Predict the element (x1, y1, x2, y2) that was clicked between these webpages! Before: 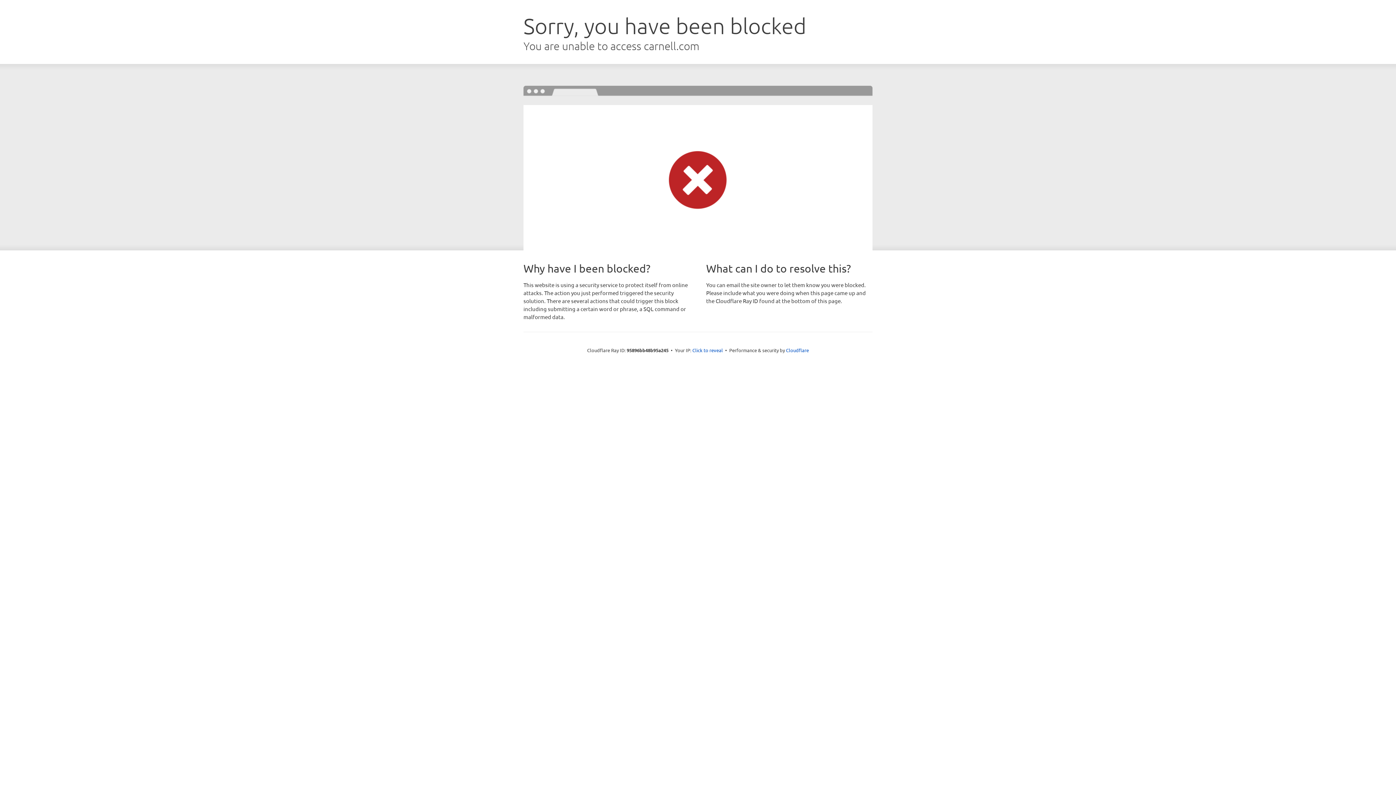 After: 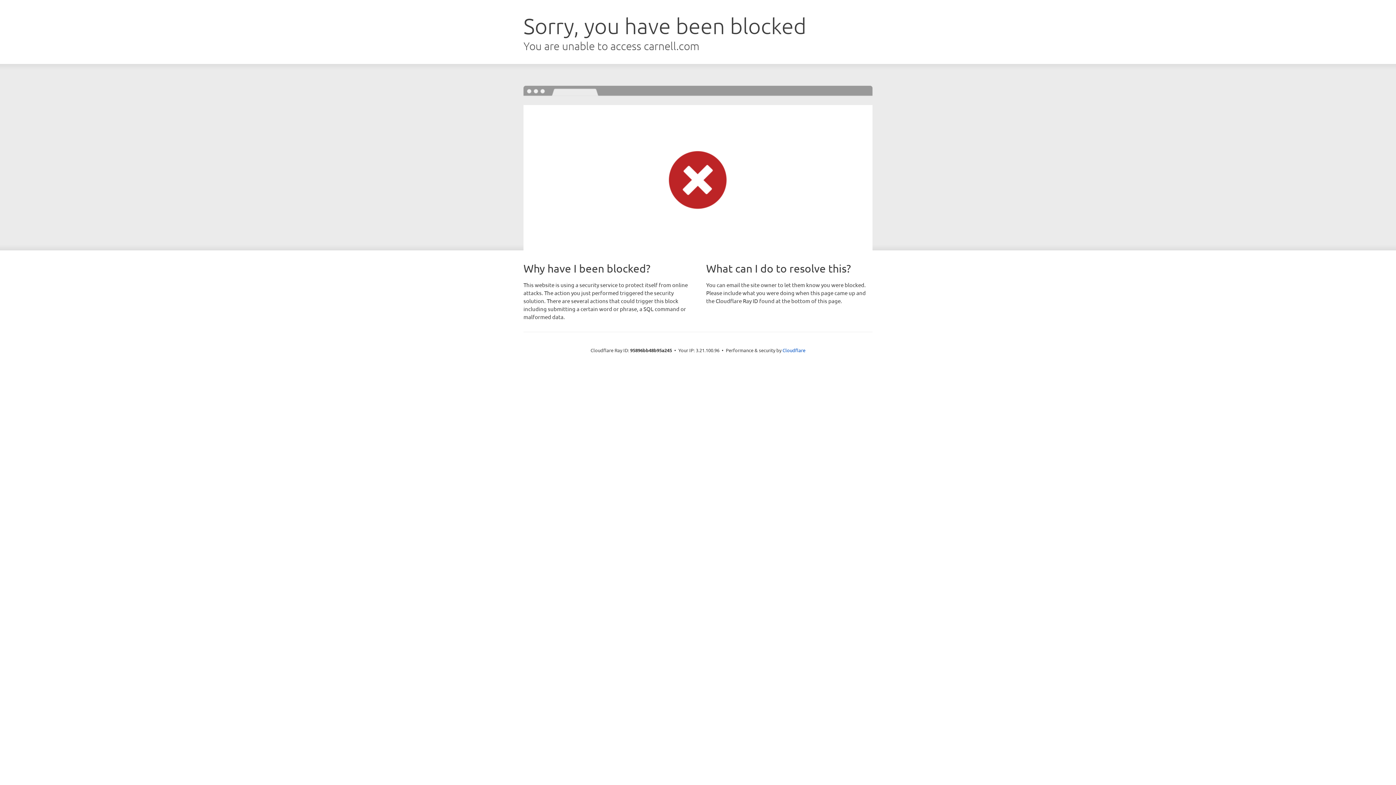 Action: label: Click to reveal bbox: (692, 346, 723, 353)